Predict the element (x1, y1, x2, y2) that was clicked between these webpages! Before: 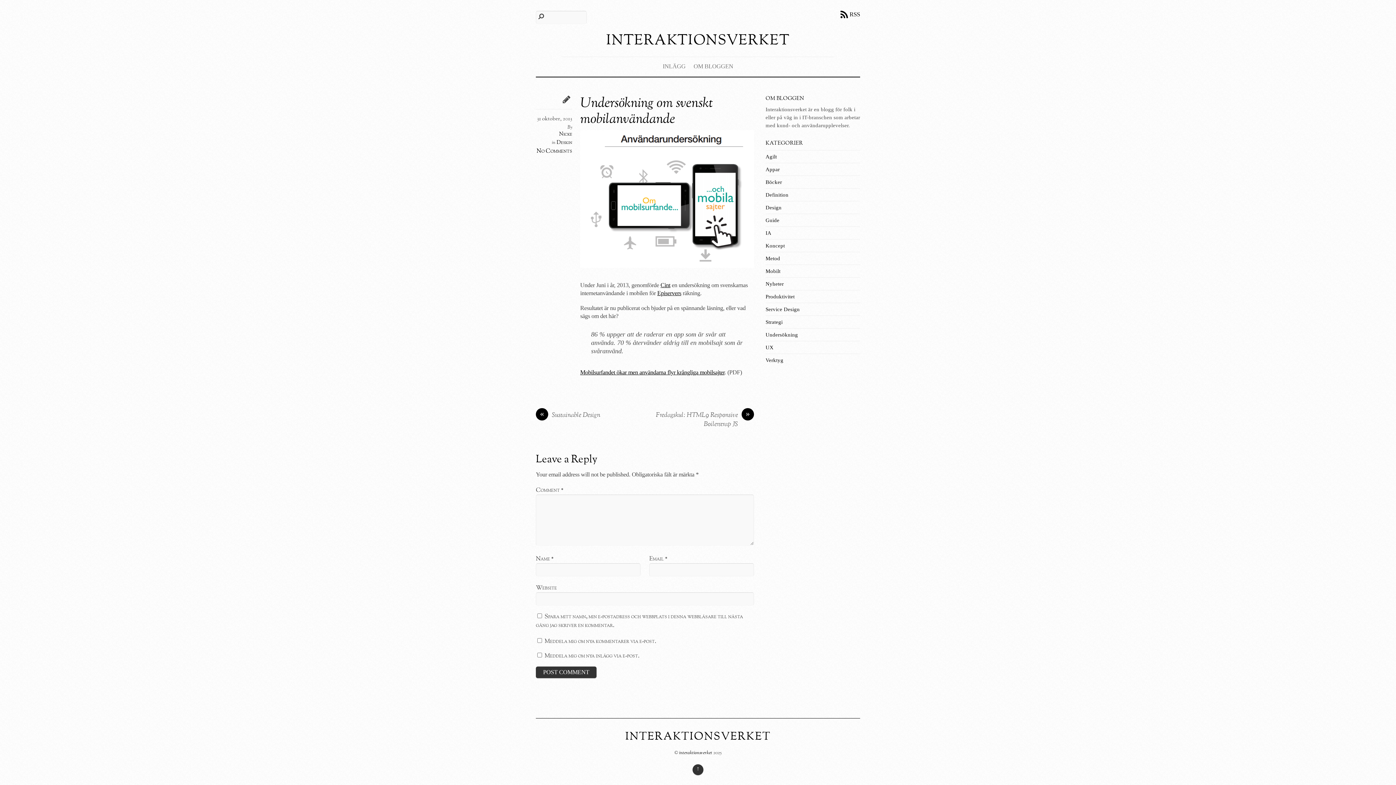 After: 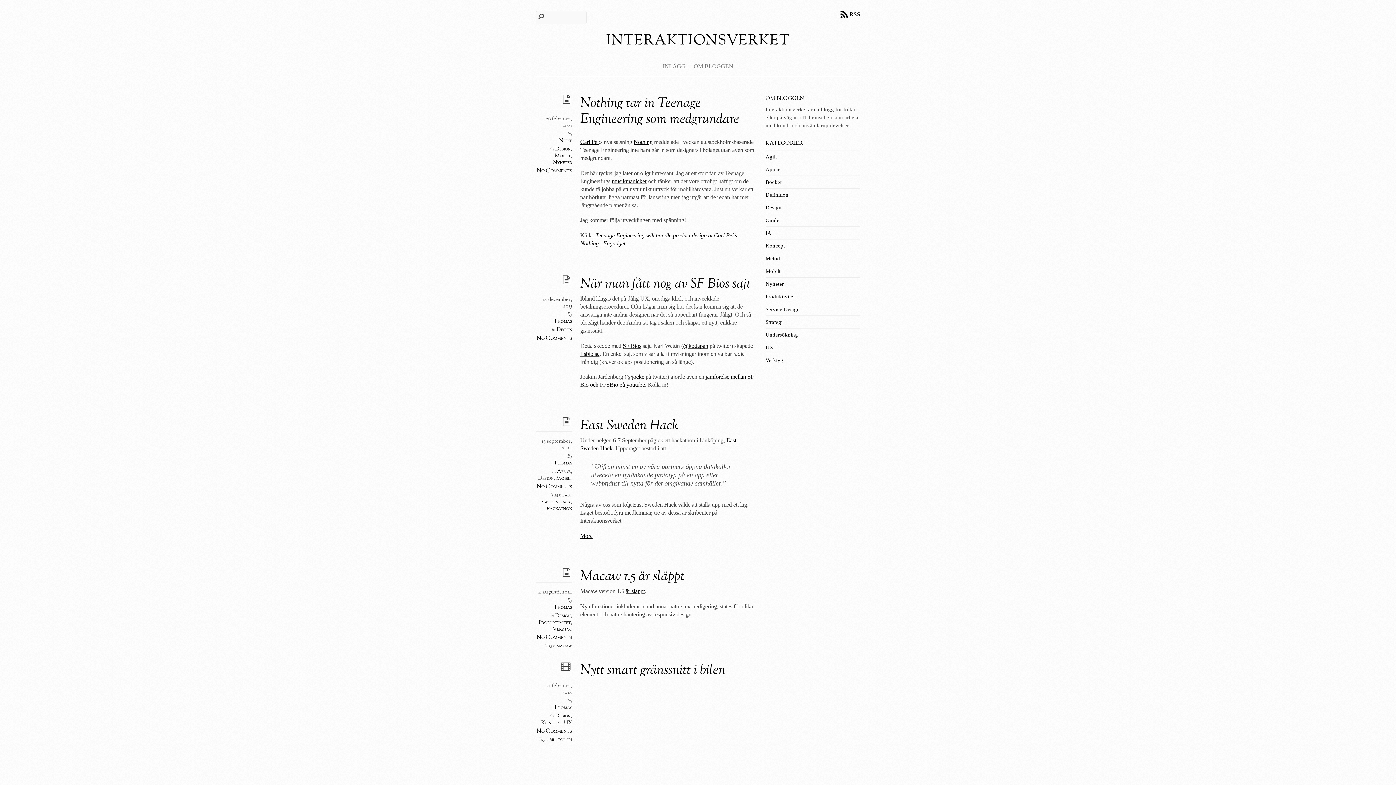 Action: bbox: (661, 60, 687, 72) label: INLÄGG